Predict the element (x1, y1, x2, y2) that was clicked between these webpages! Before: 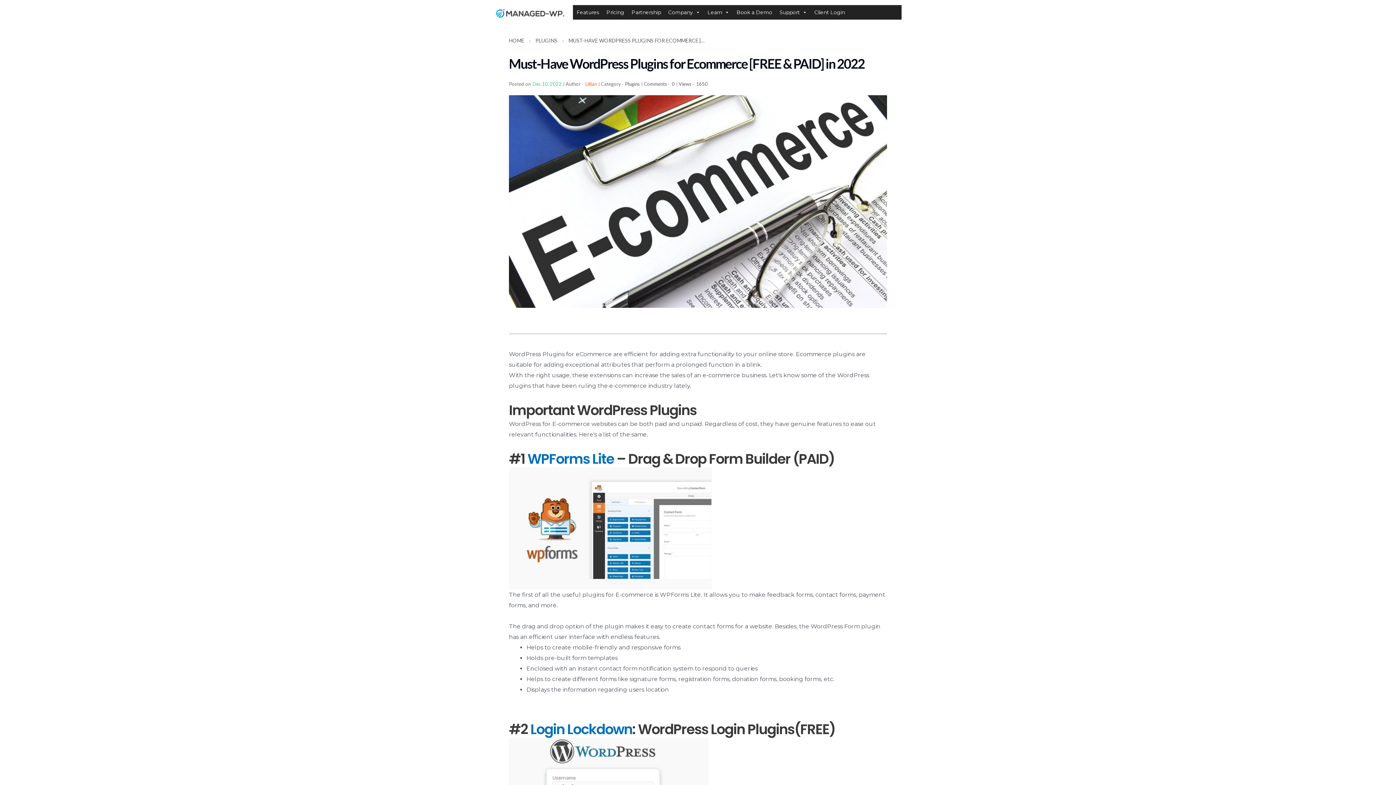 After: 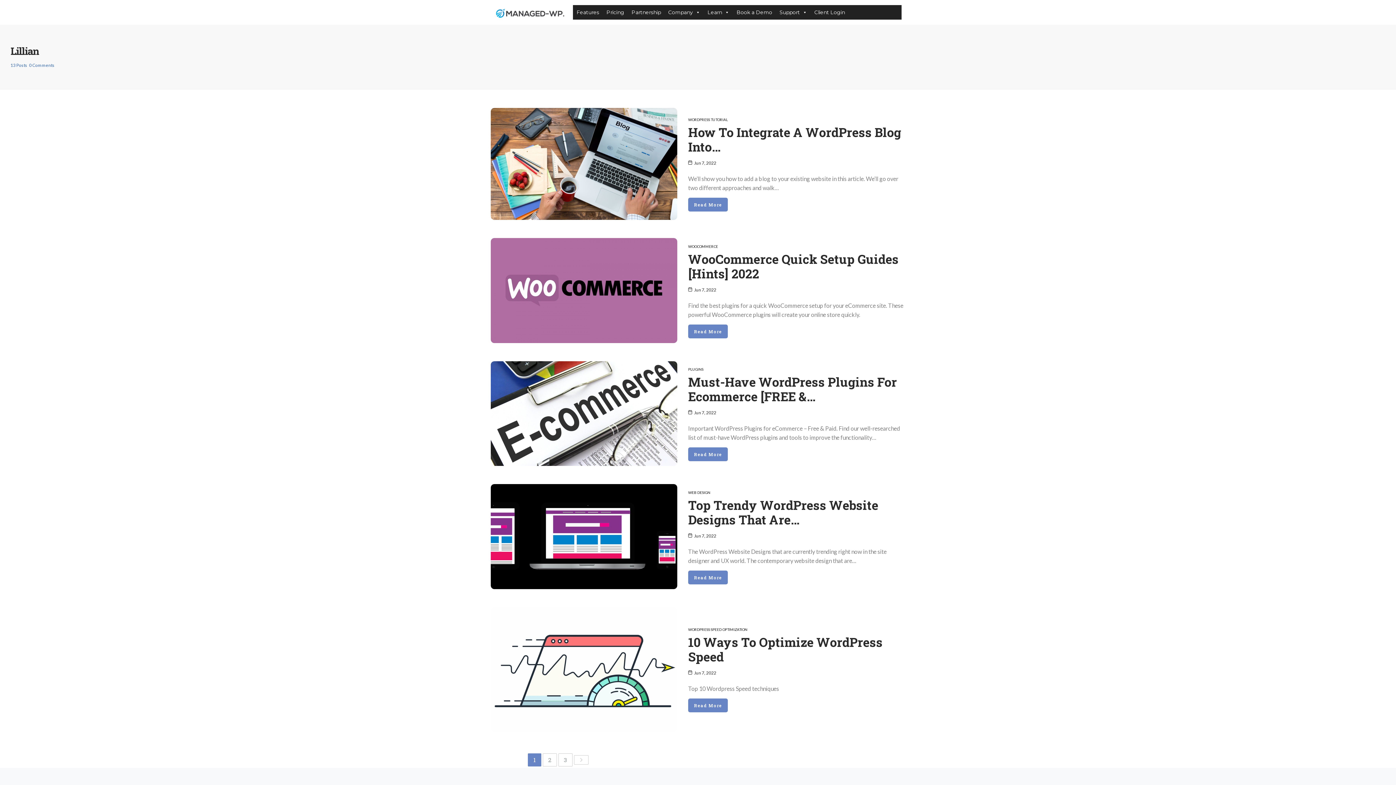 Action: label: Lillian bbox: (585, 80, 597, 87)